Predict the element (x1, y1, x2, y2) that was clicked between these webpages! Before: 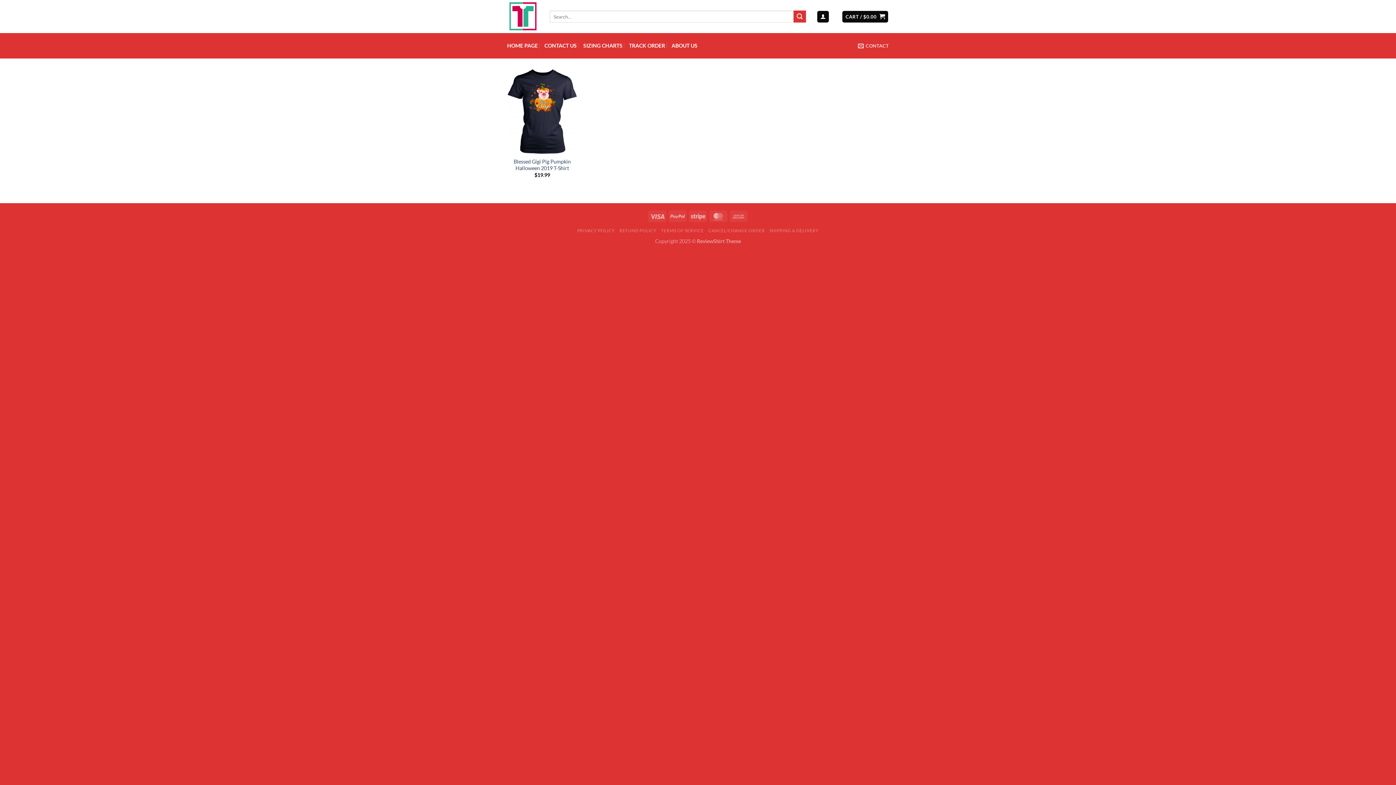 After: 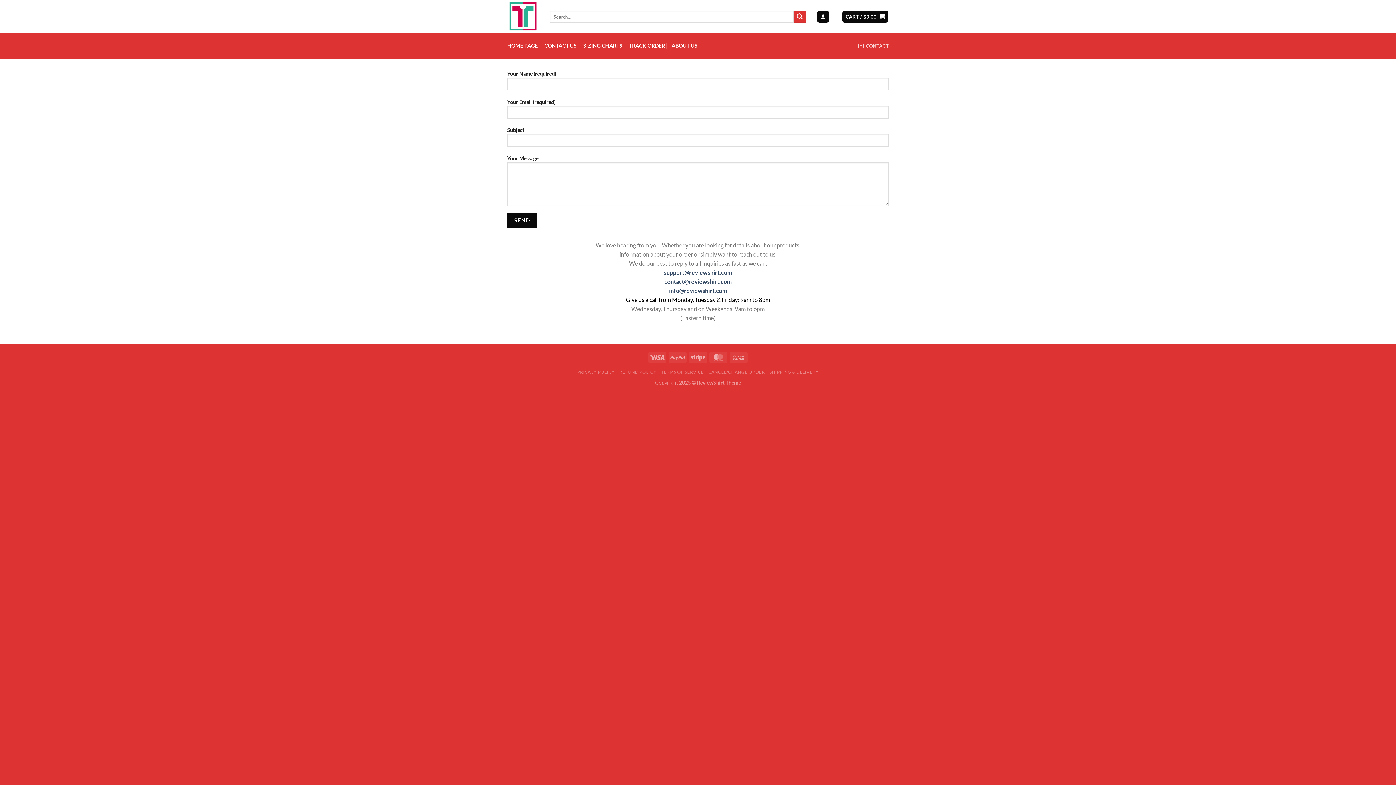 Action: label: CONTACT US bbox: (544, 33, 576, 58)